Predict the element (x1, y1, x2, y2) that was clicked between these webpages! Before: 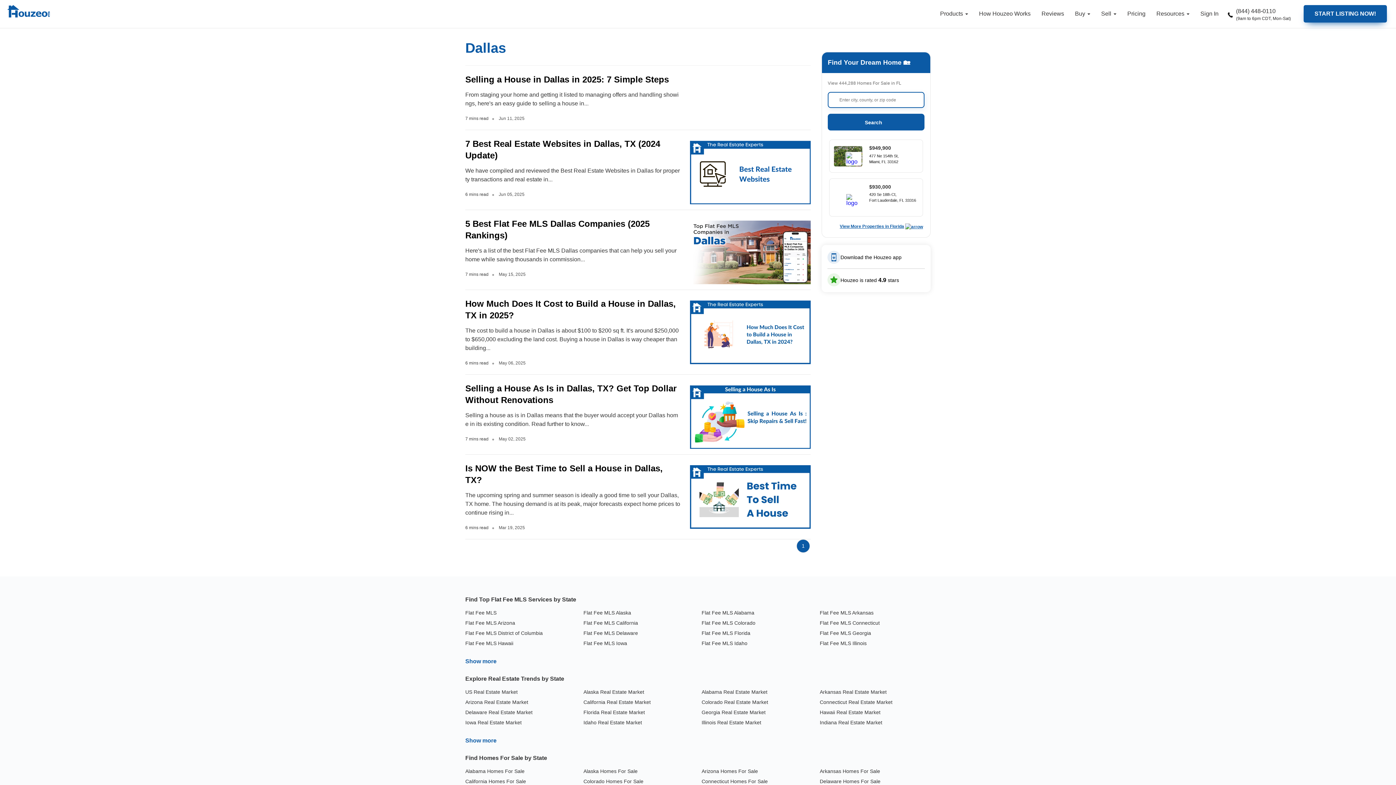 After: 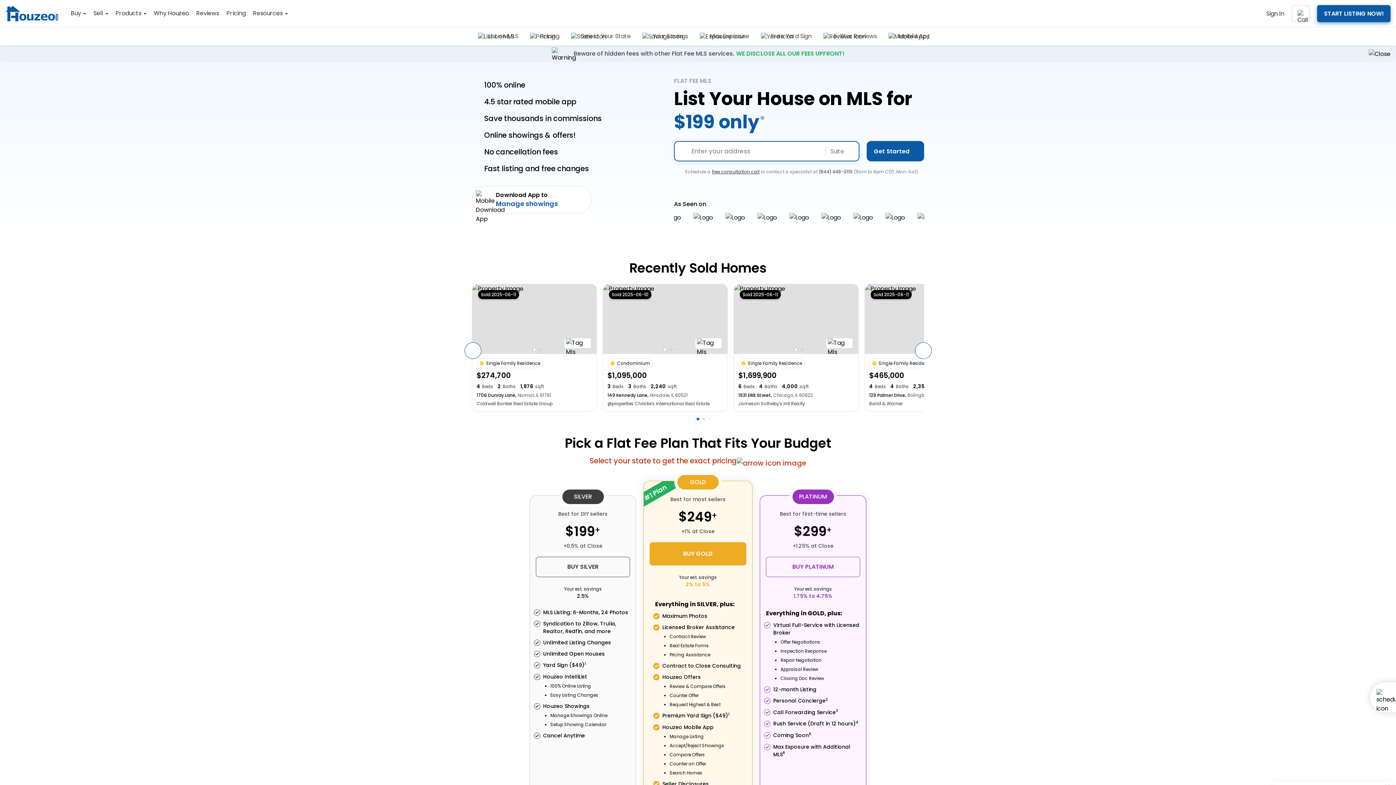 Action: bbox: (1122, 5, 1151, 22) label: Pricing